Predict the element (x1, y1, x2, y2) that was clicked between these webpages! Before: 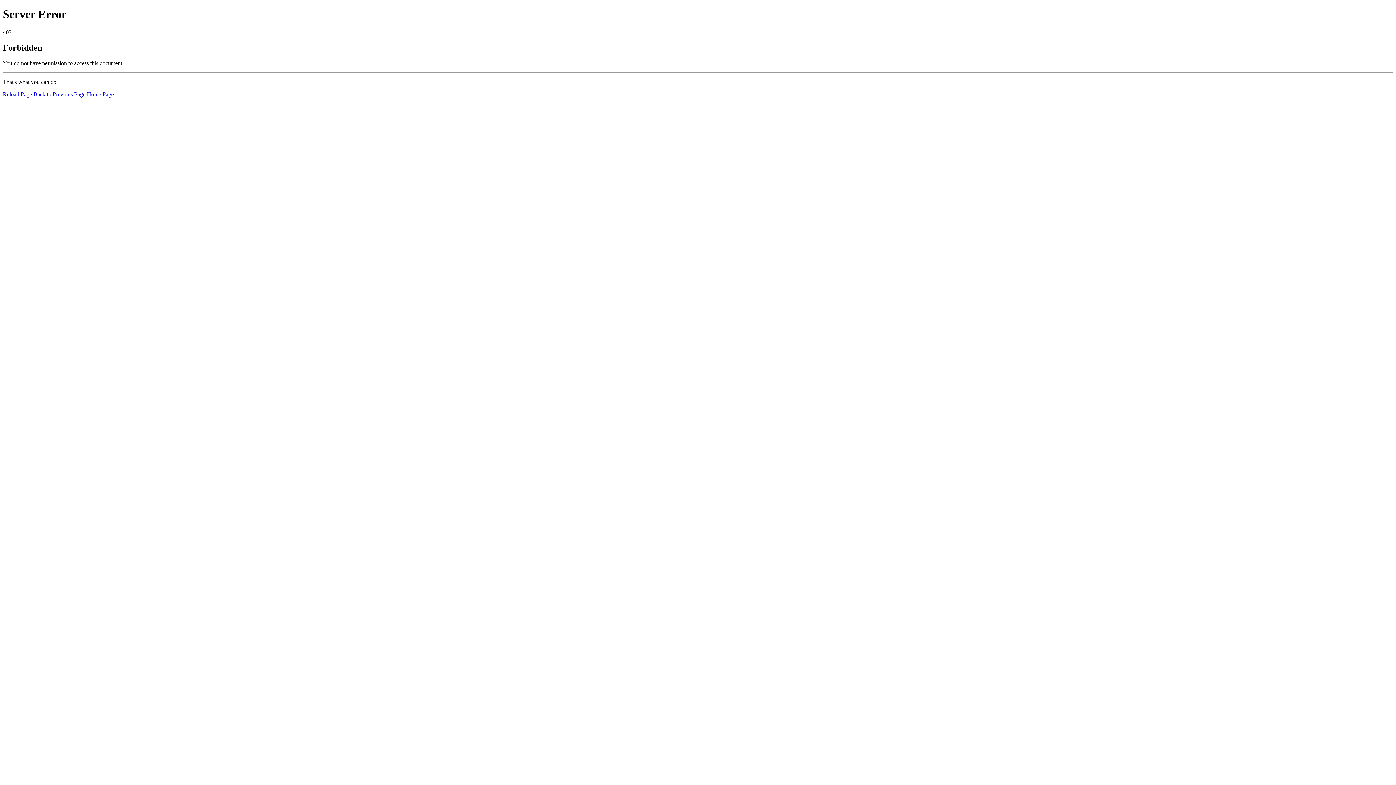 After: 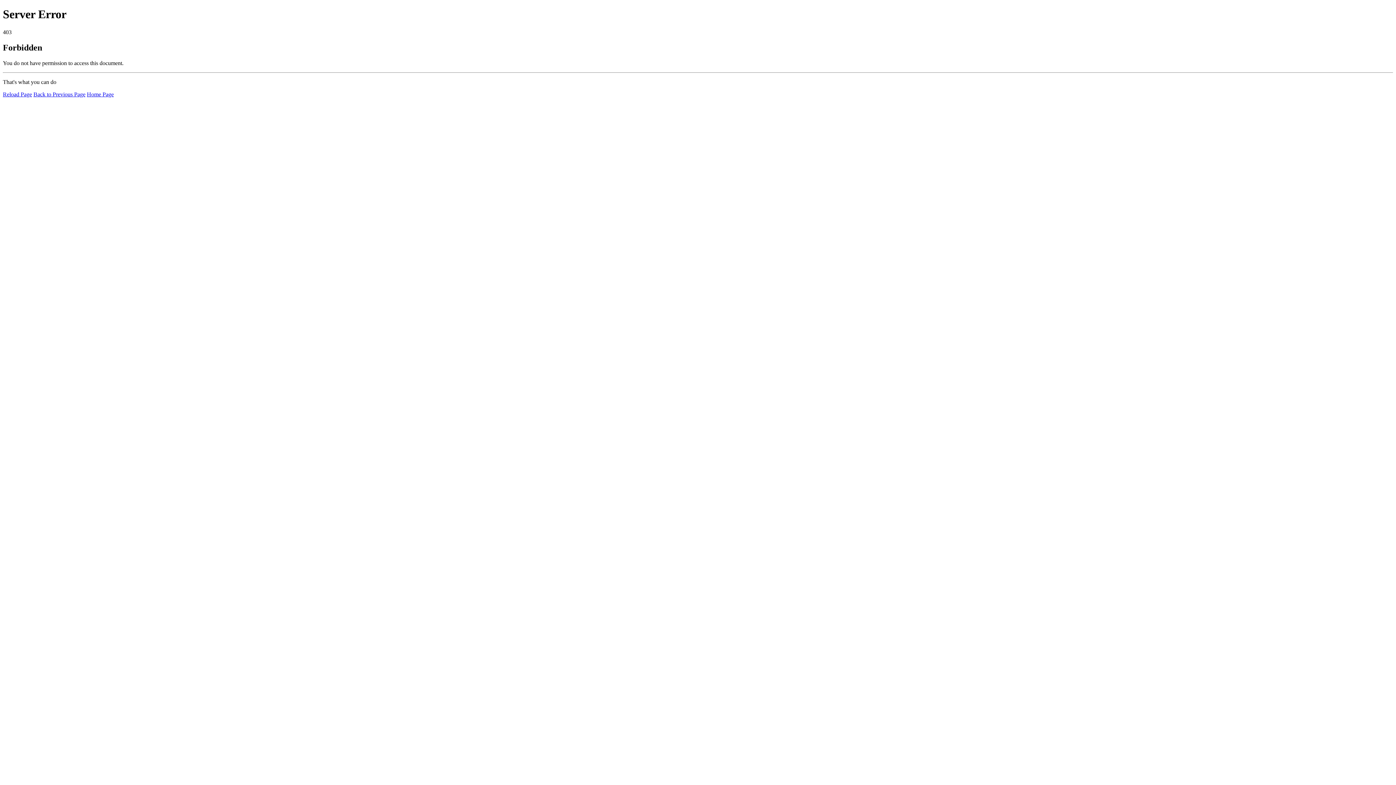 Action: label: Home Page bbox: (86, 91, 113, 97)